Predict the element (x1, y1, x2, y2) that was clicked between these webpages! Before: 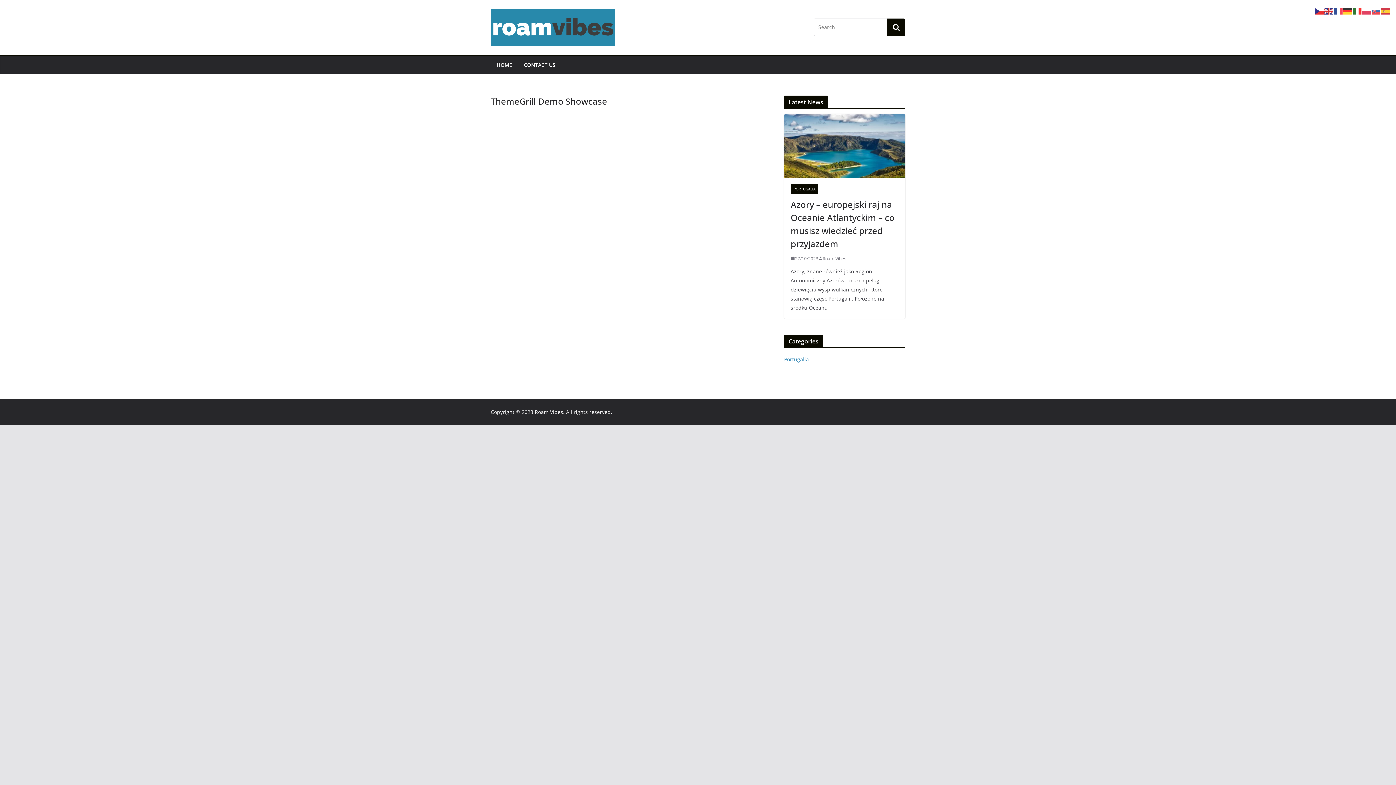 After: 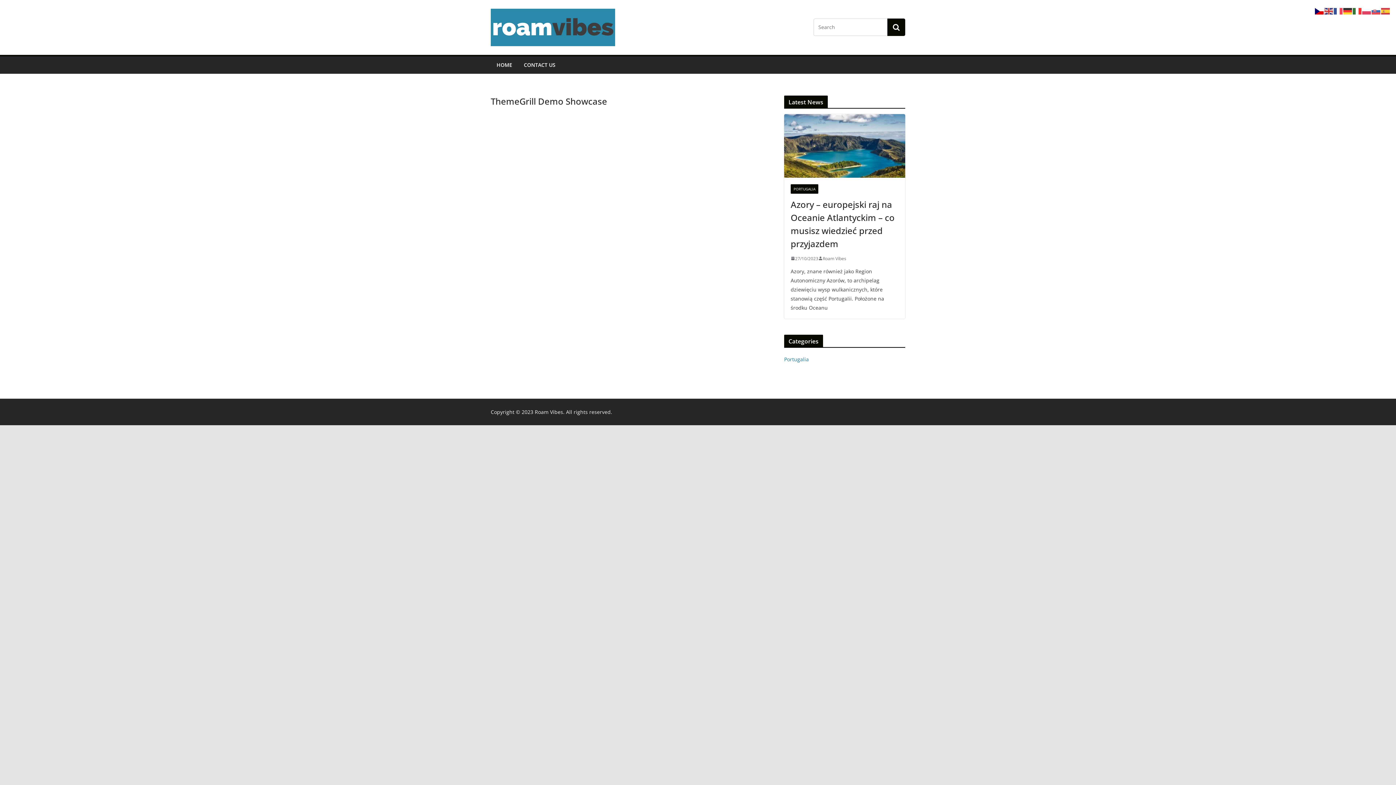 Action: bbox: (1315, 6, 1324, 14)